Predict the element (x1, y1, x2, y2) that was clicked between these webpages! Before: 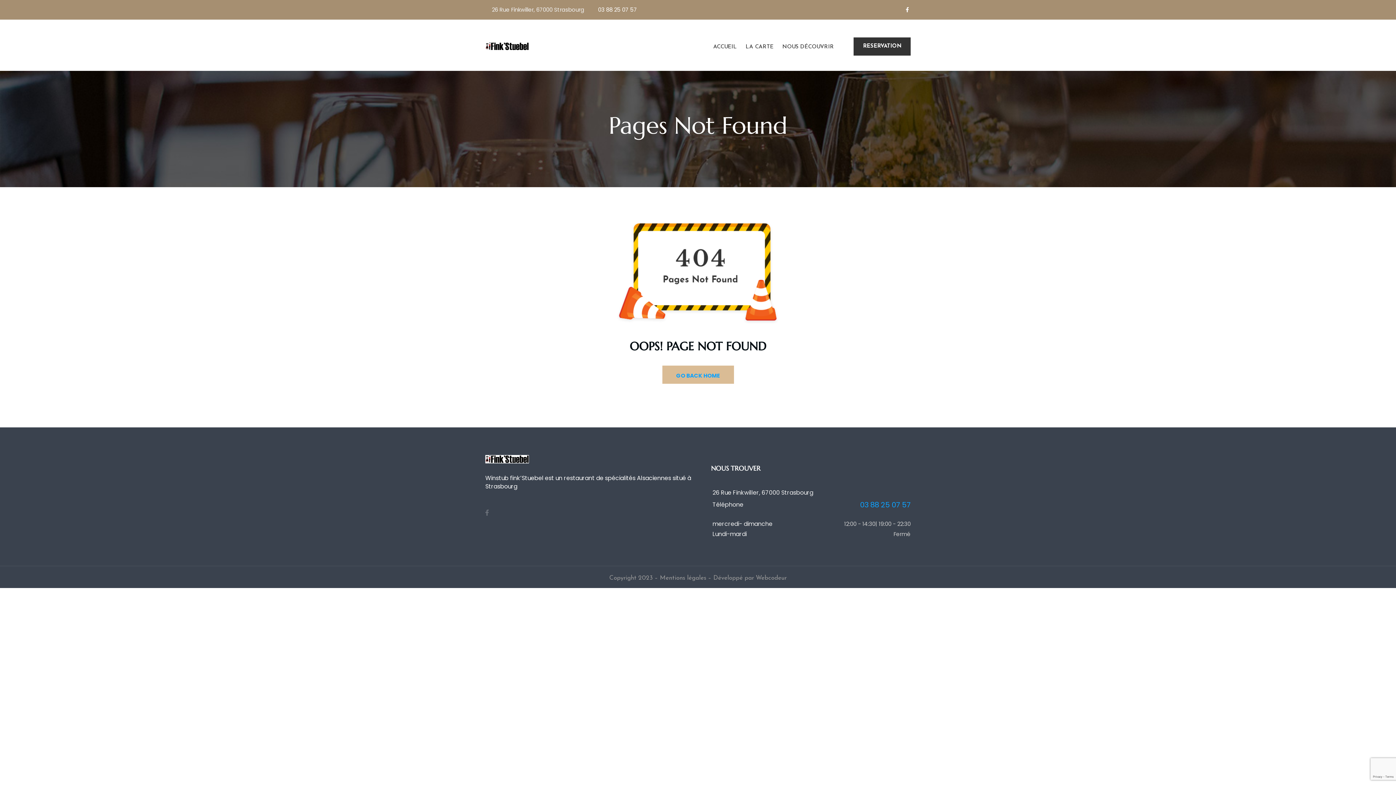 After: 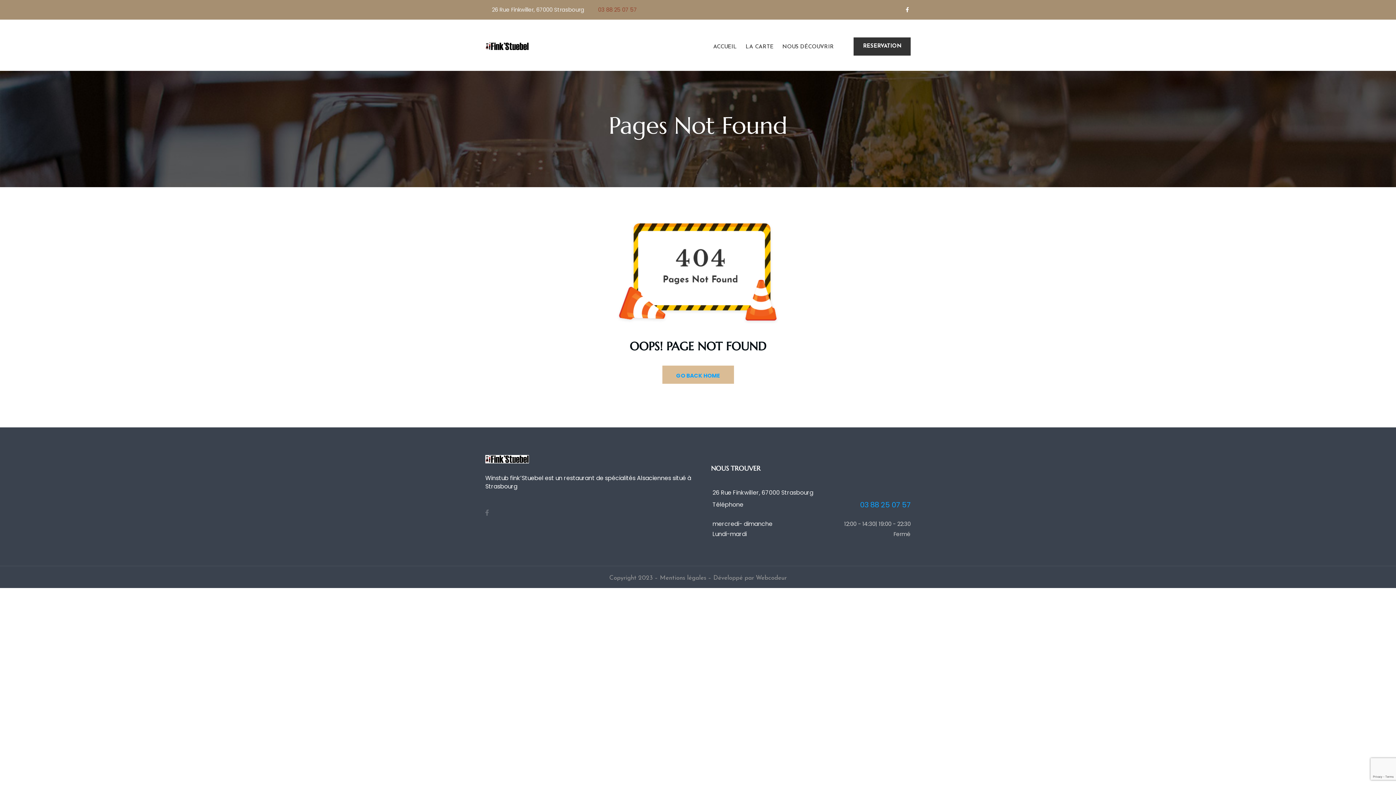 Action: label: 03 88 25 07 57 bbox: (598, 5, 637, 13)